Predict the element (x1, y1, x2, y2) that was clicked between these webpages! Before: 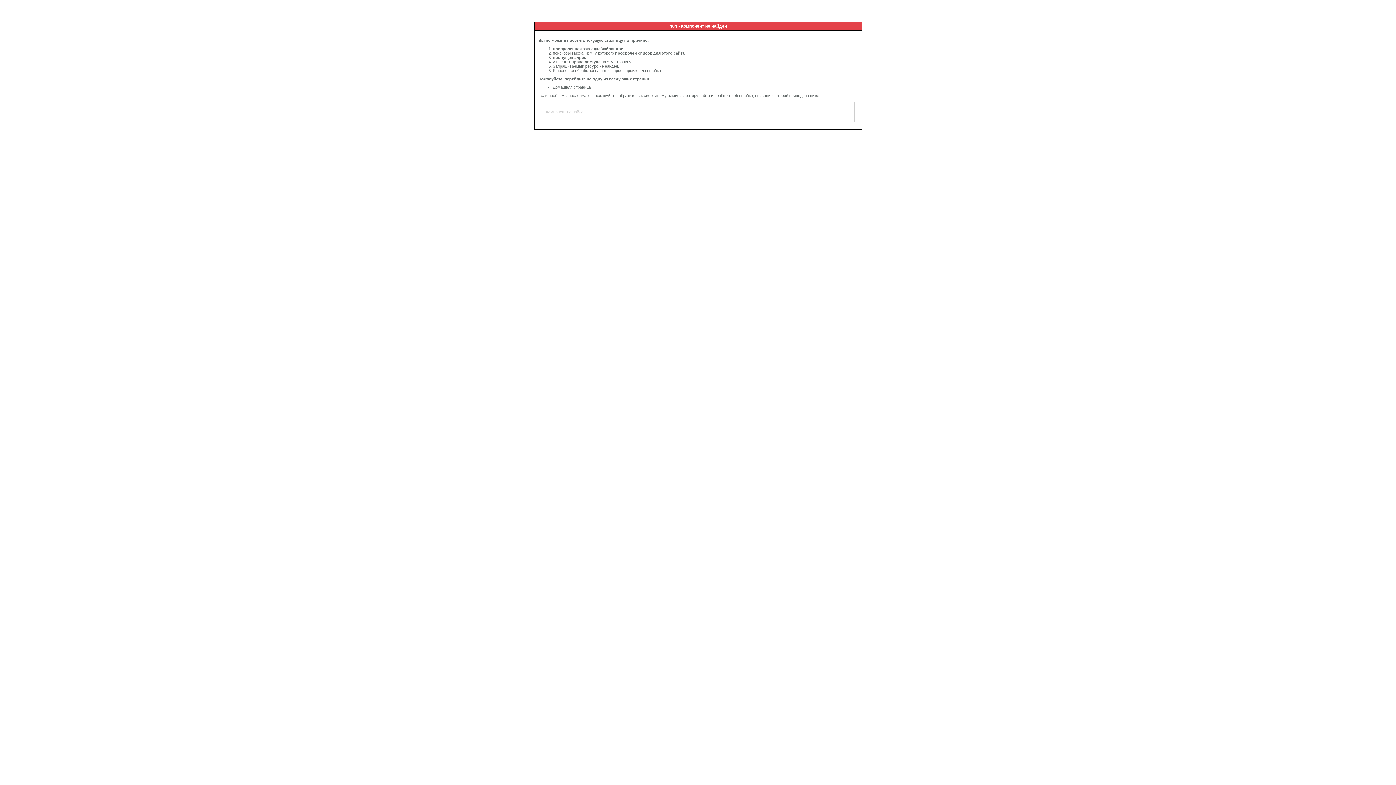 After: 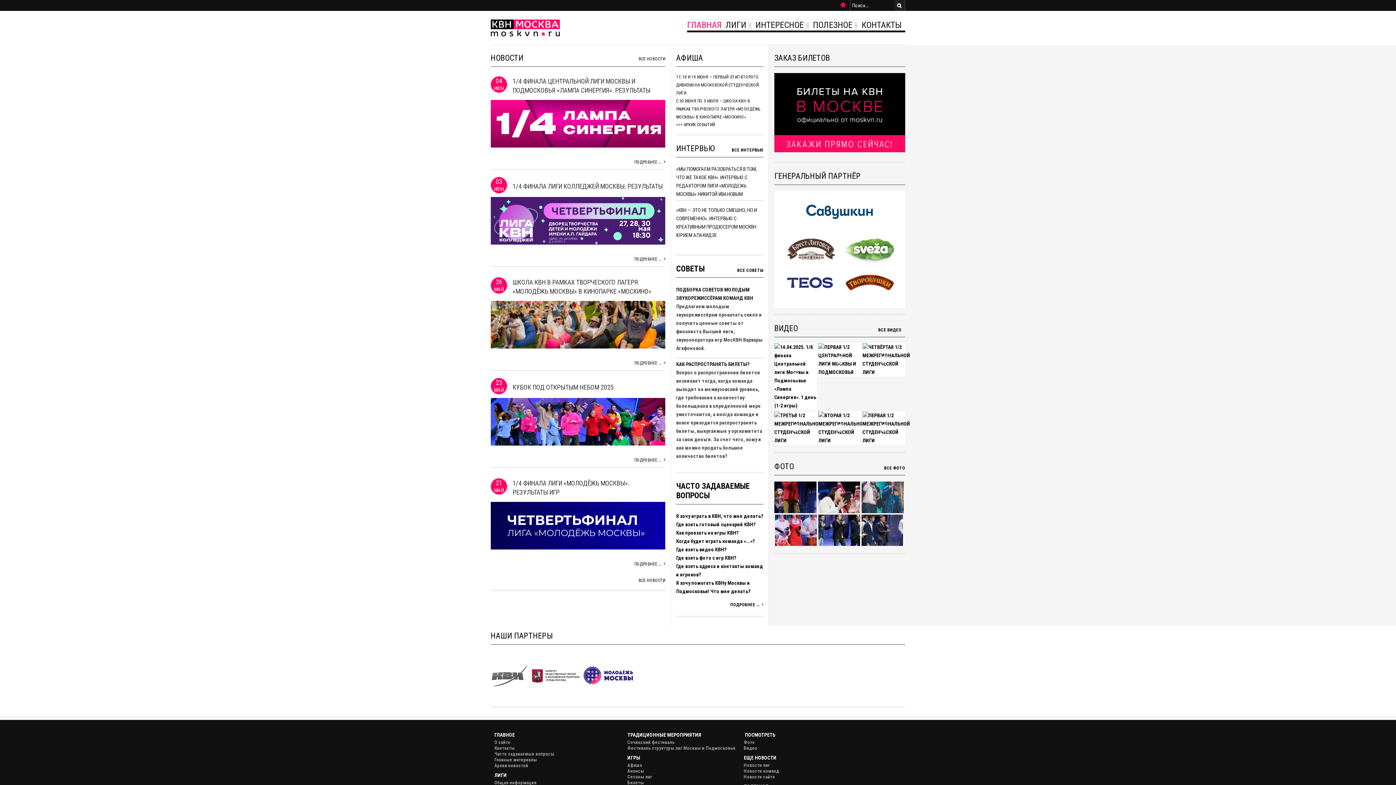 Action: label: Домашняя страница bbox: (553, 85, 590, 89)